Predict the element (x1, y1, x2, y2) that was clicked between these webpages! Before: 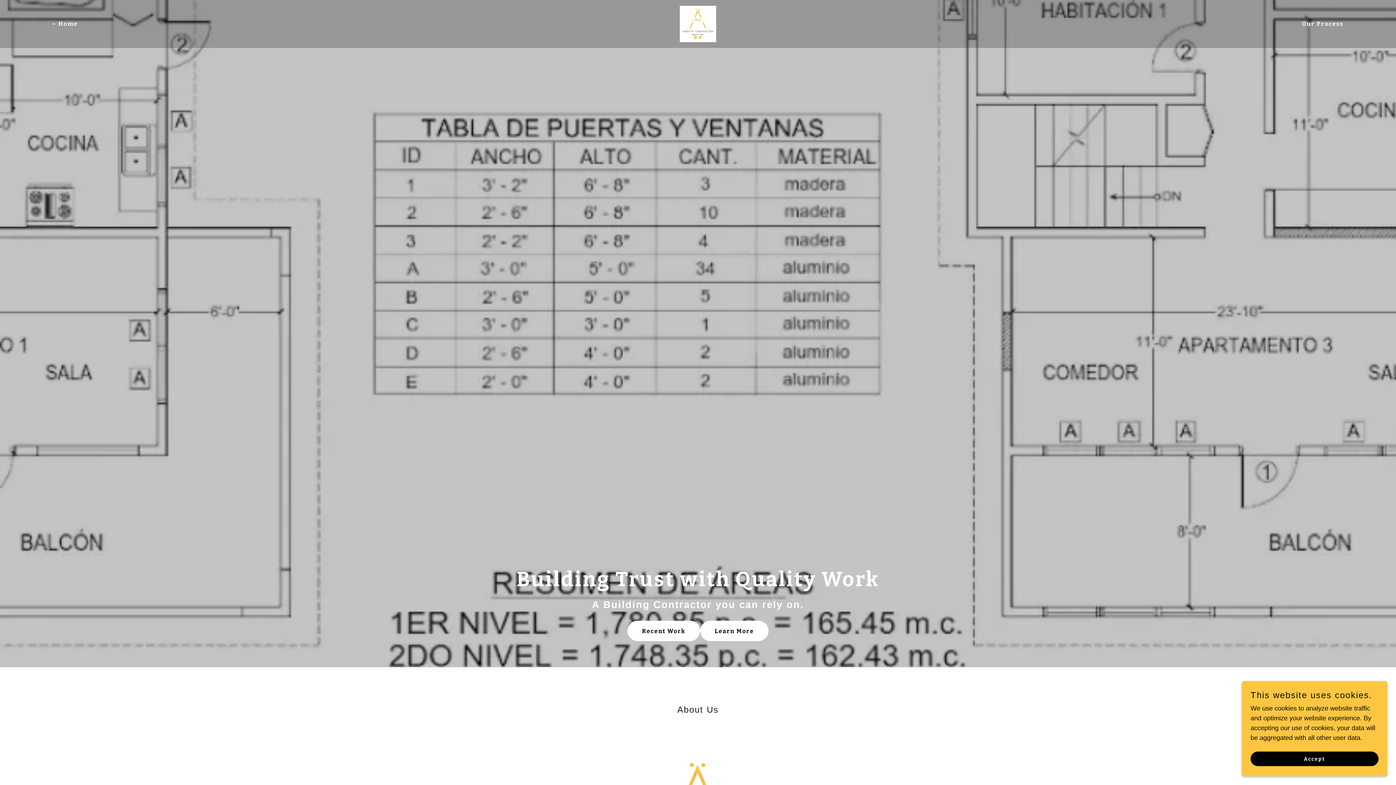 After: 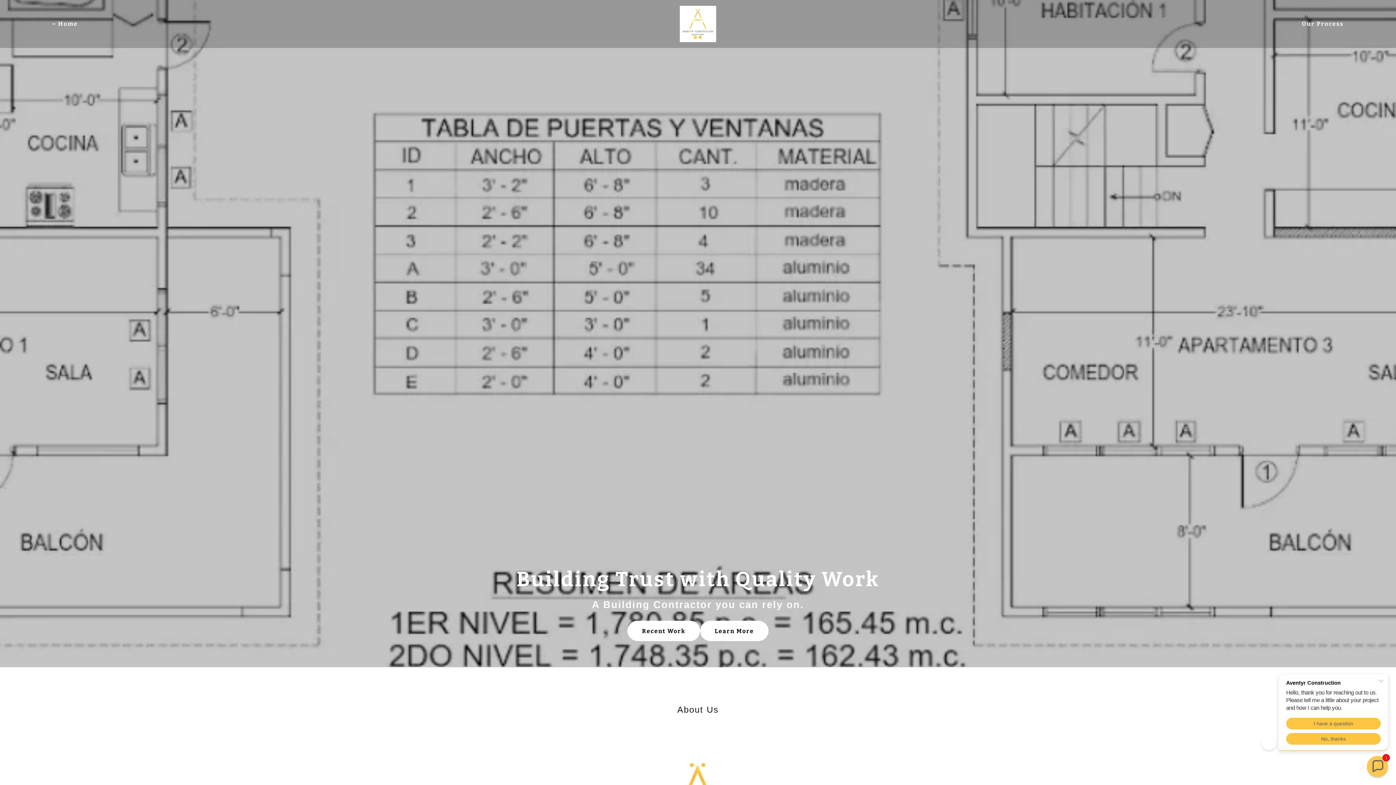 Action: bbox: (1250, 752, 1378, 766) label: Accept